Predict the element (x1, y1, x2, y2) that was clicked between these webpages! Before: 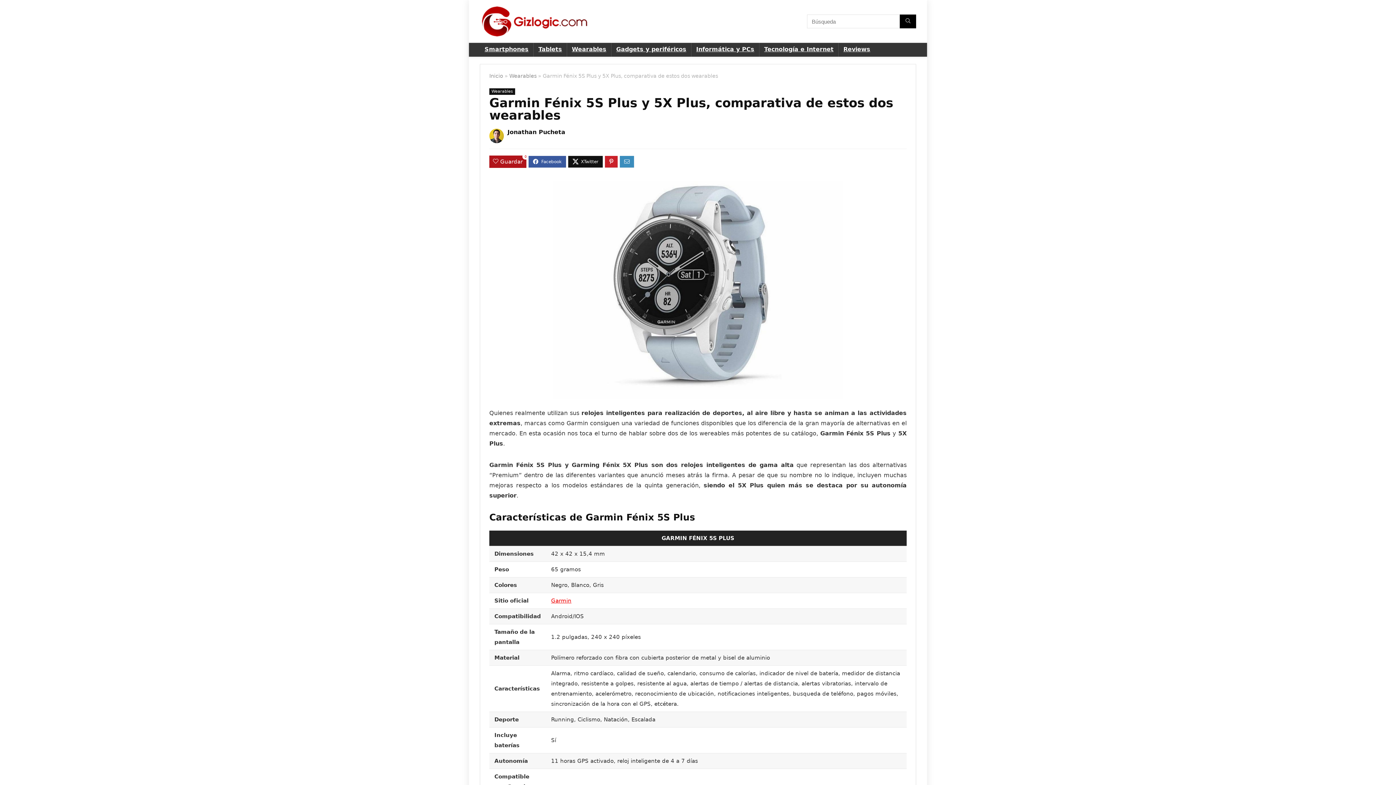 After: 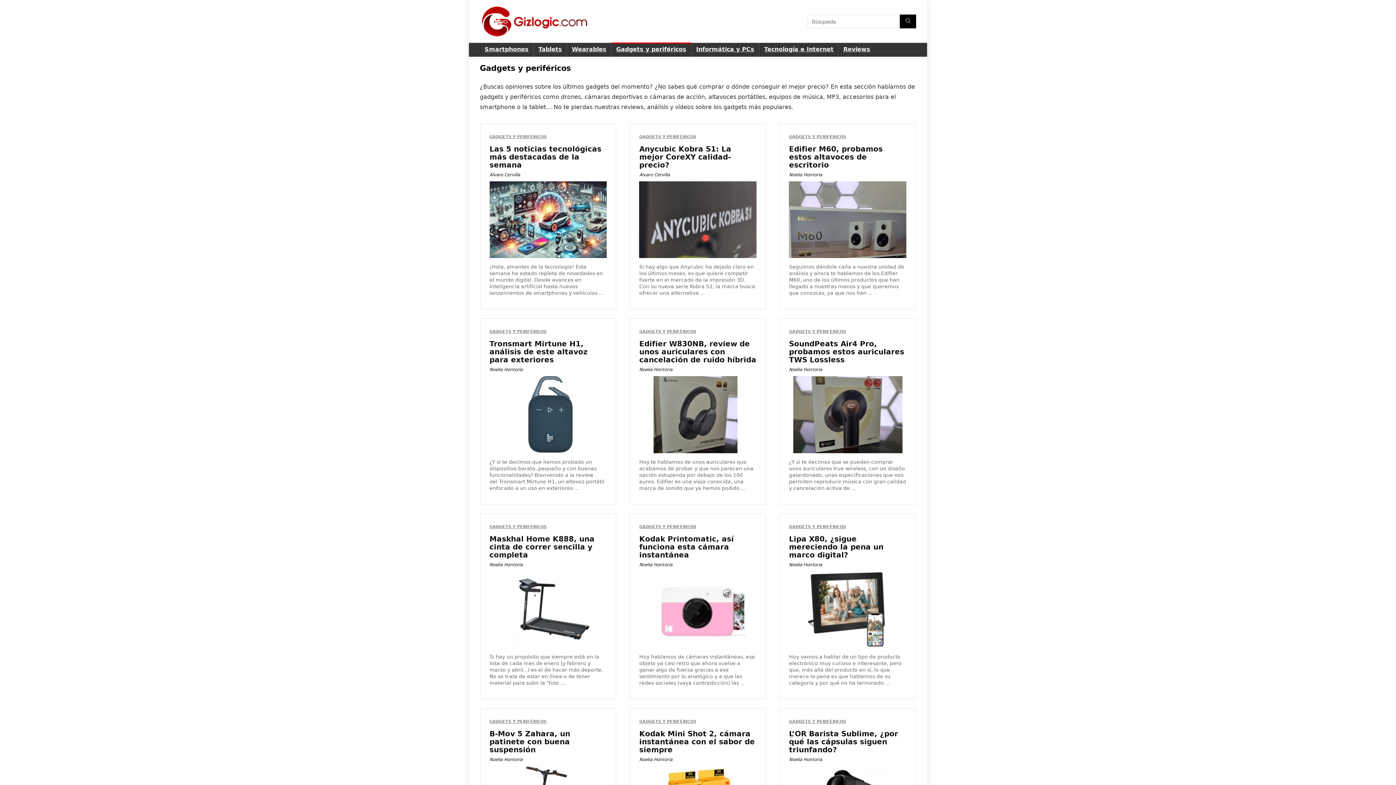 Action: label: Gadgets y periféricos bbox: (611, 42, 691, 56)